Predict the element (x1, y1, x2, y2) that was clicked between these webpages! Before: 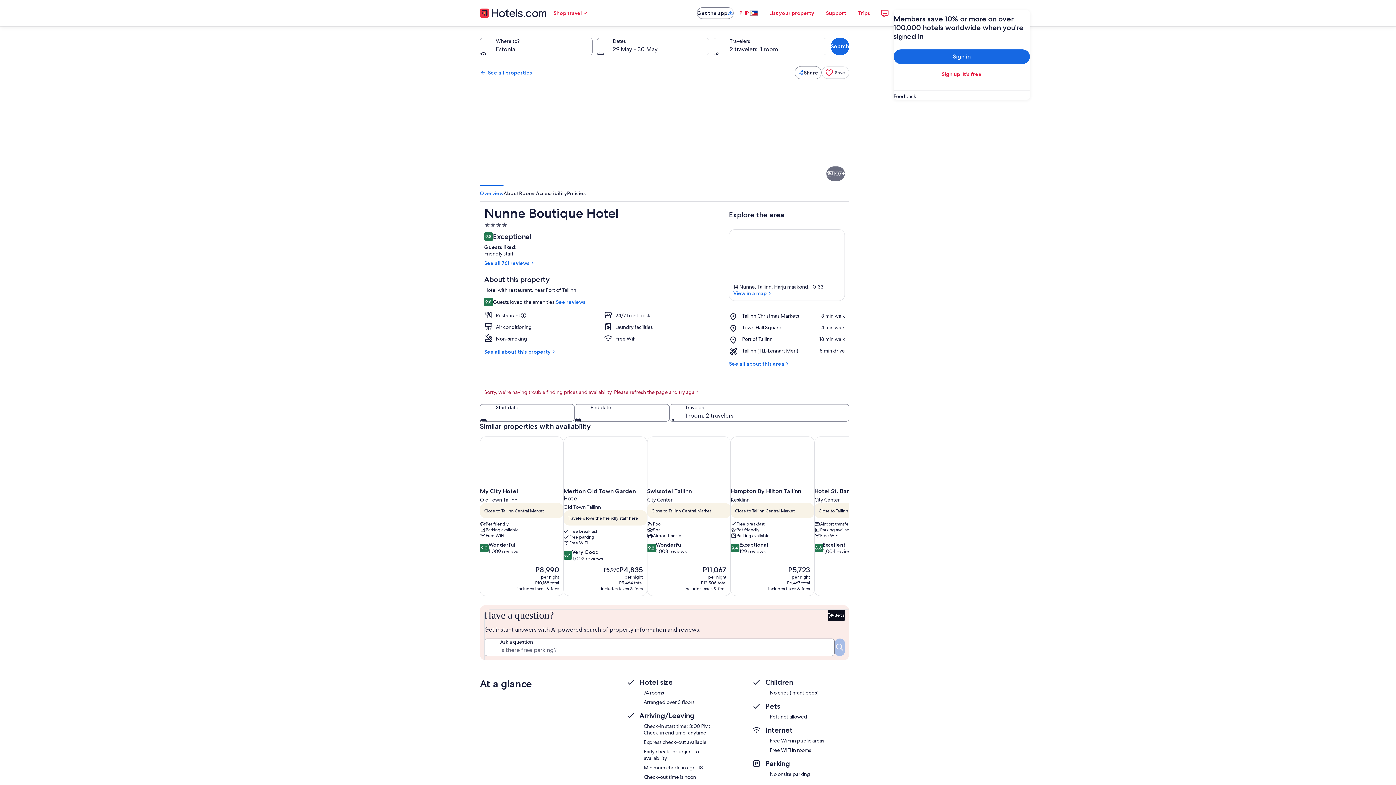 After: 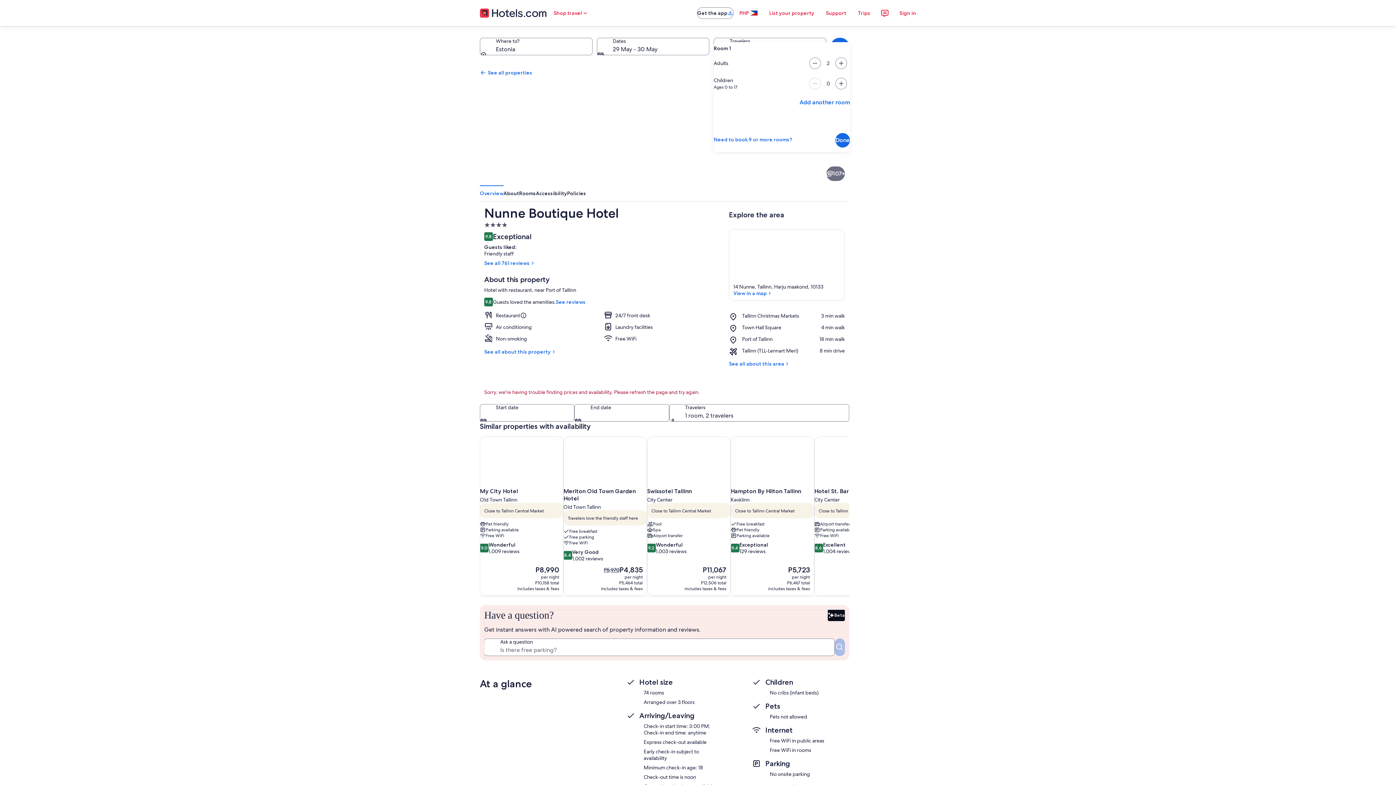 Action: bbox: (713, 37, 826, 55) label: Travelers, 2 travelers, 1 room